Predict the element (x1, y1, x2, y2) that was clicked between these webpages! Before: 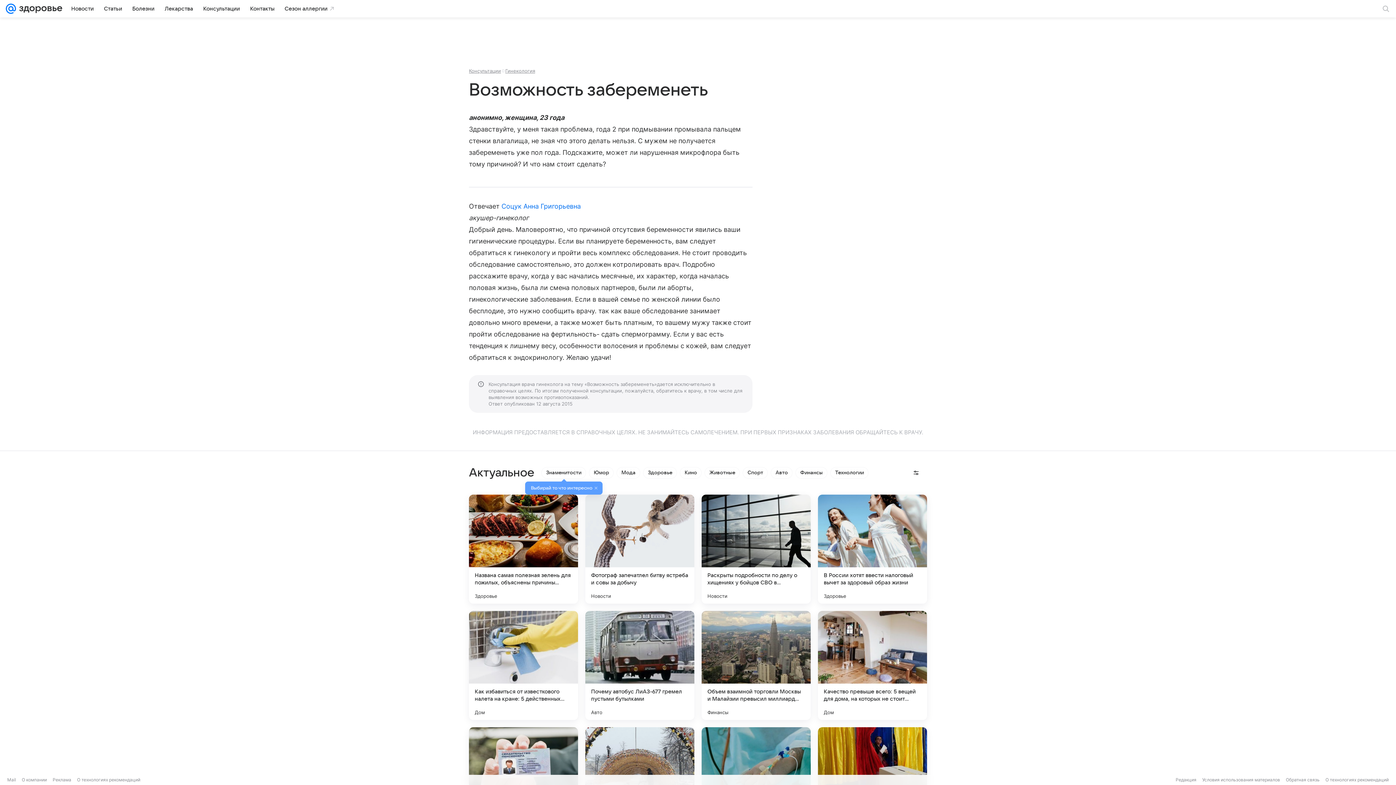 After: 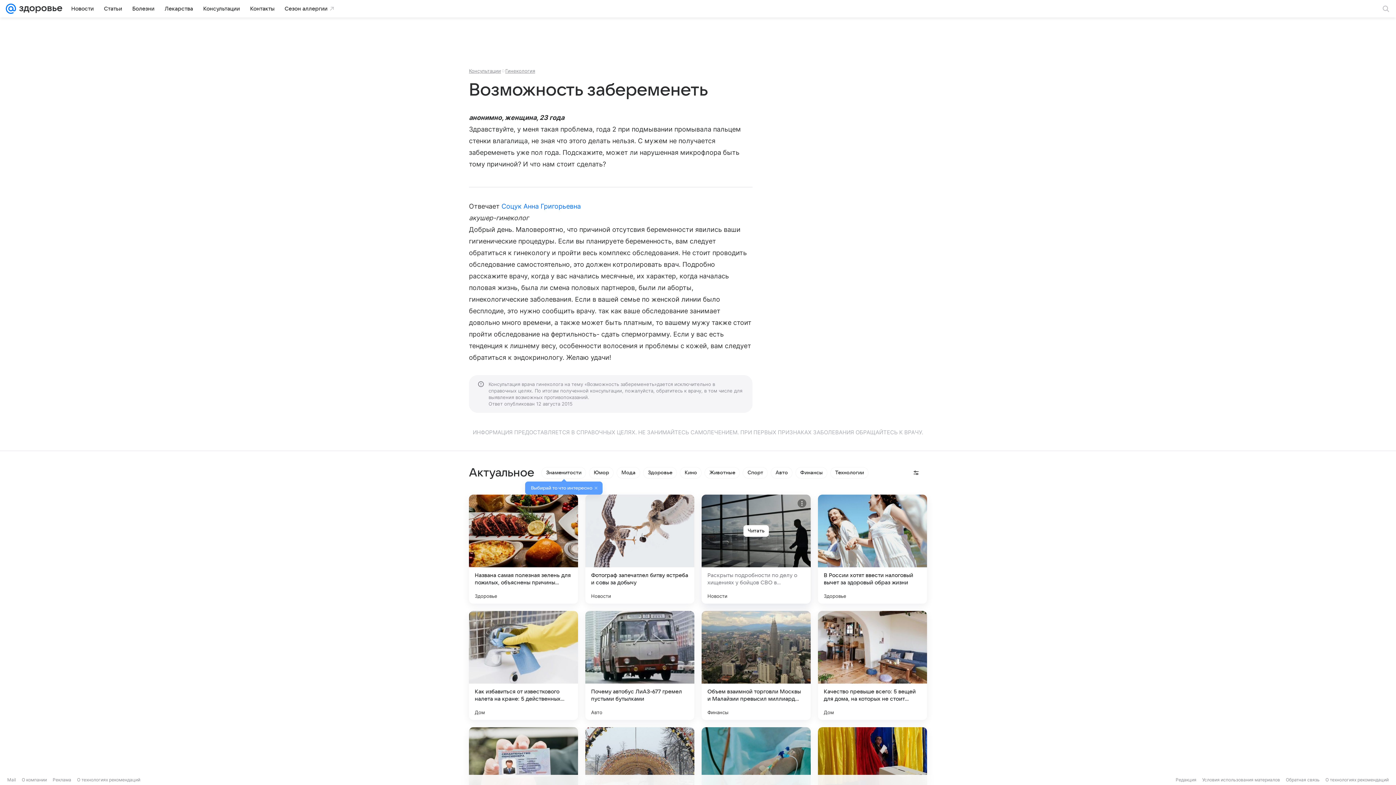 Action: bbox: (701, 494, 810, 604)